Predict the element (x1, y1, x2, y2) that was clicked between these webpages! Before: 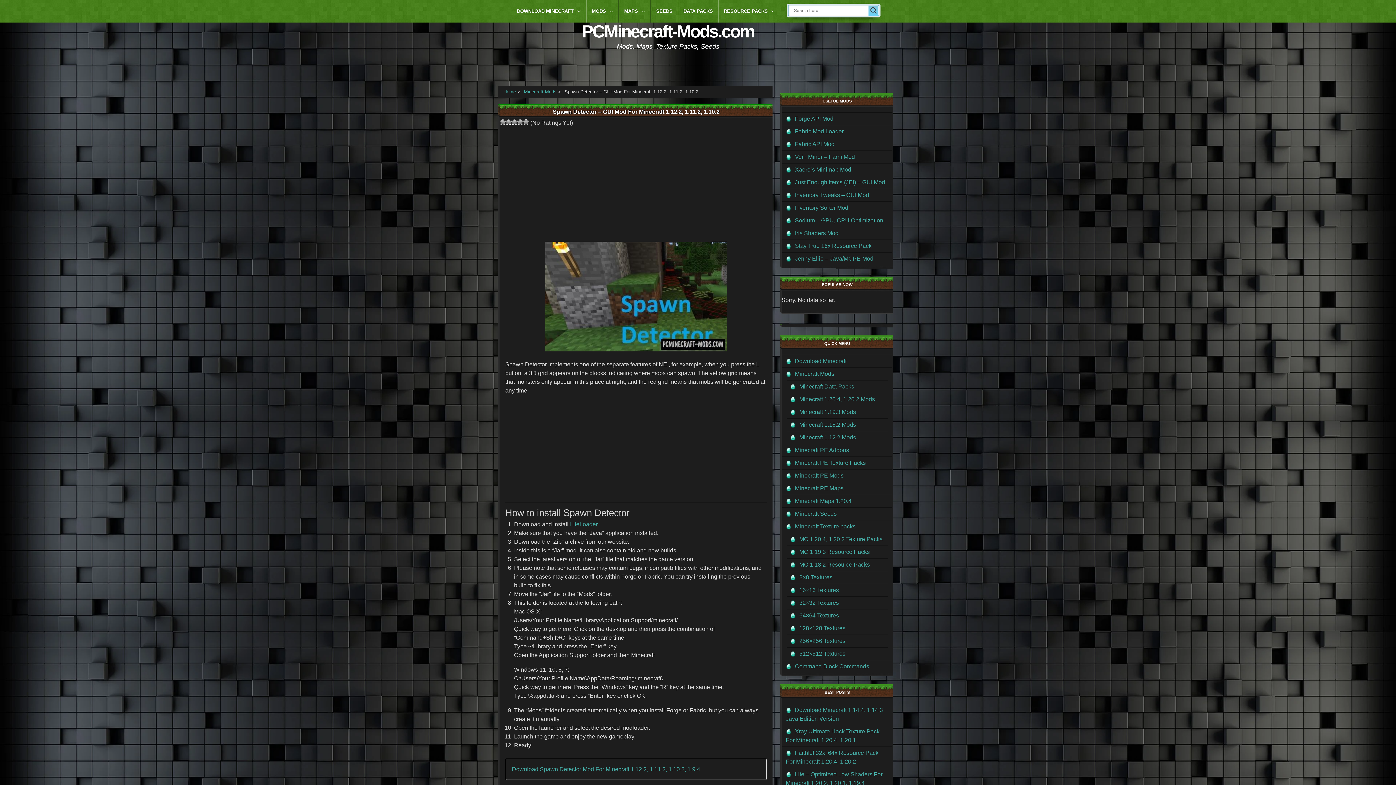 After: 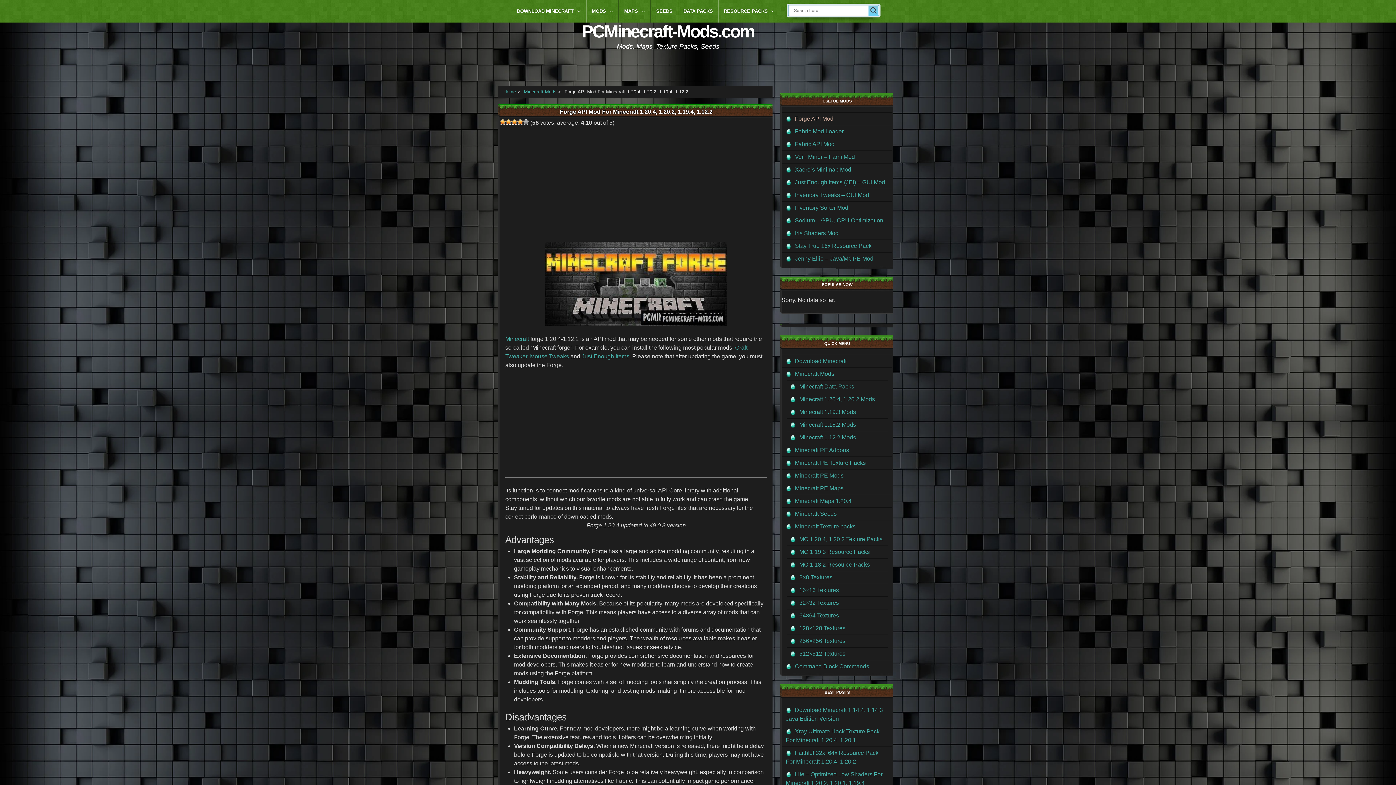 Action: label: Forge API Mod bbox: (786, 112, 888, 125)